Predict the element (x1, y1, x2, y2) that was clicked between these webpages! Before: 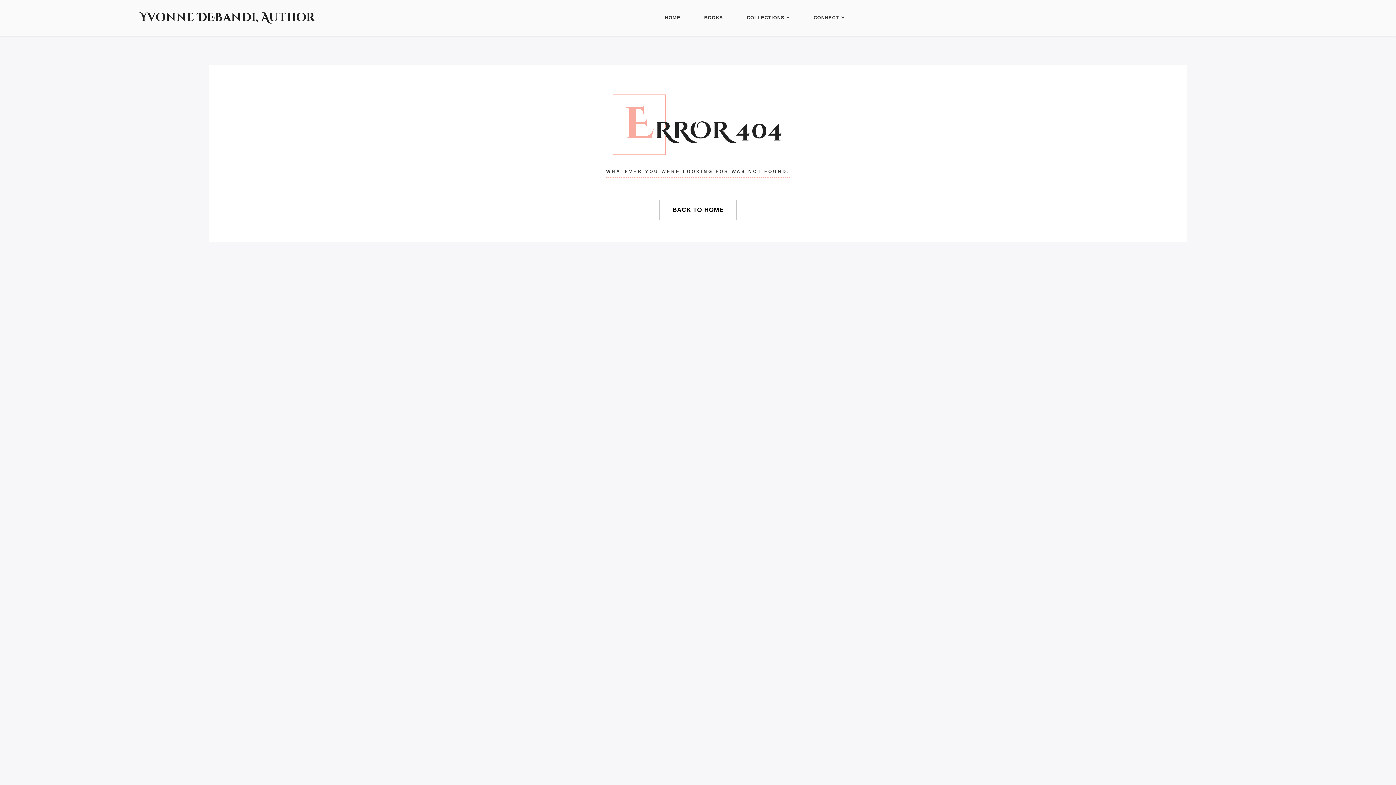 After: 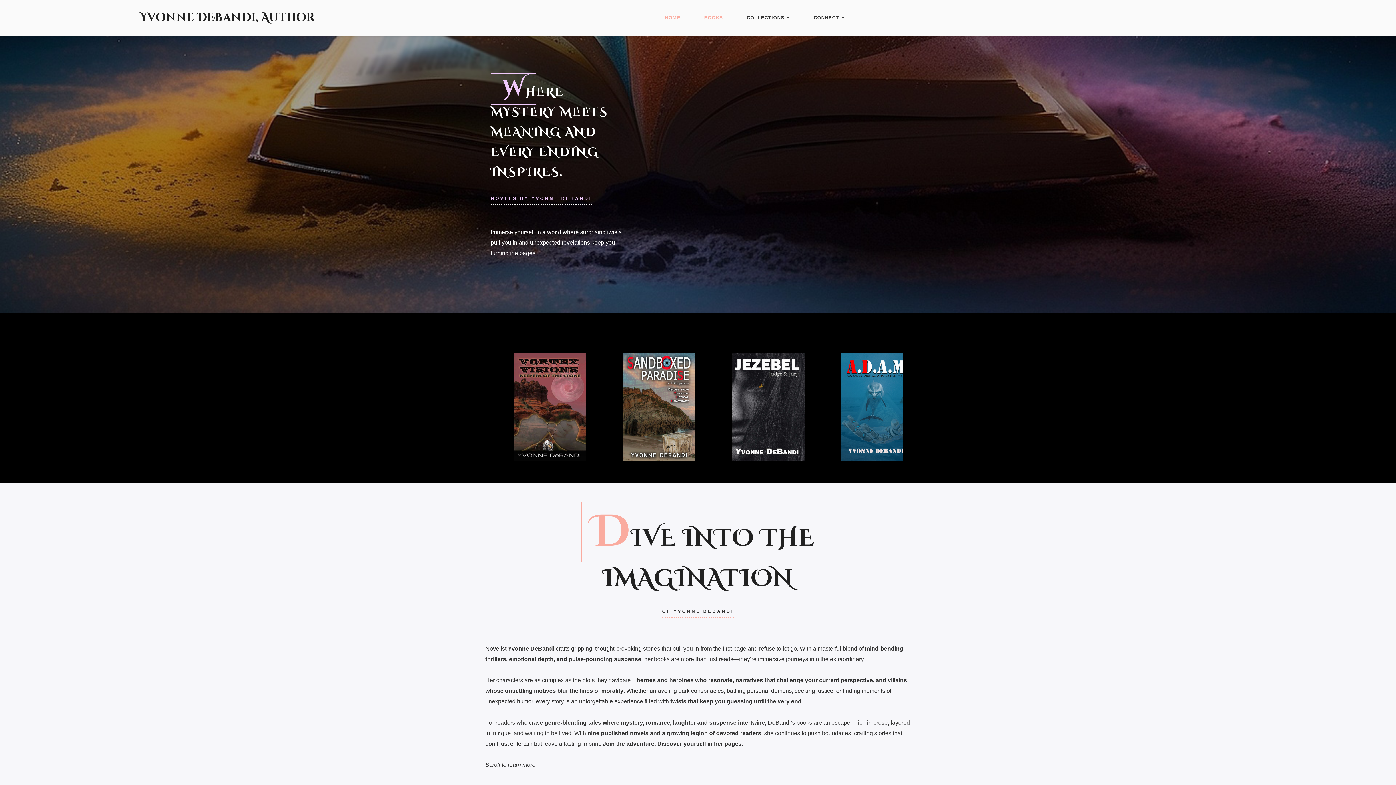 Action: label: HOME bbox: (656, 0, 689, 35)